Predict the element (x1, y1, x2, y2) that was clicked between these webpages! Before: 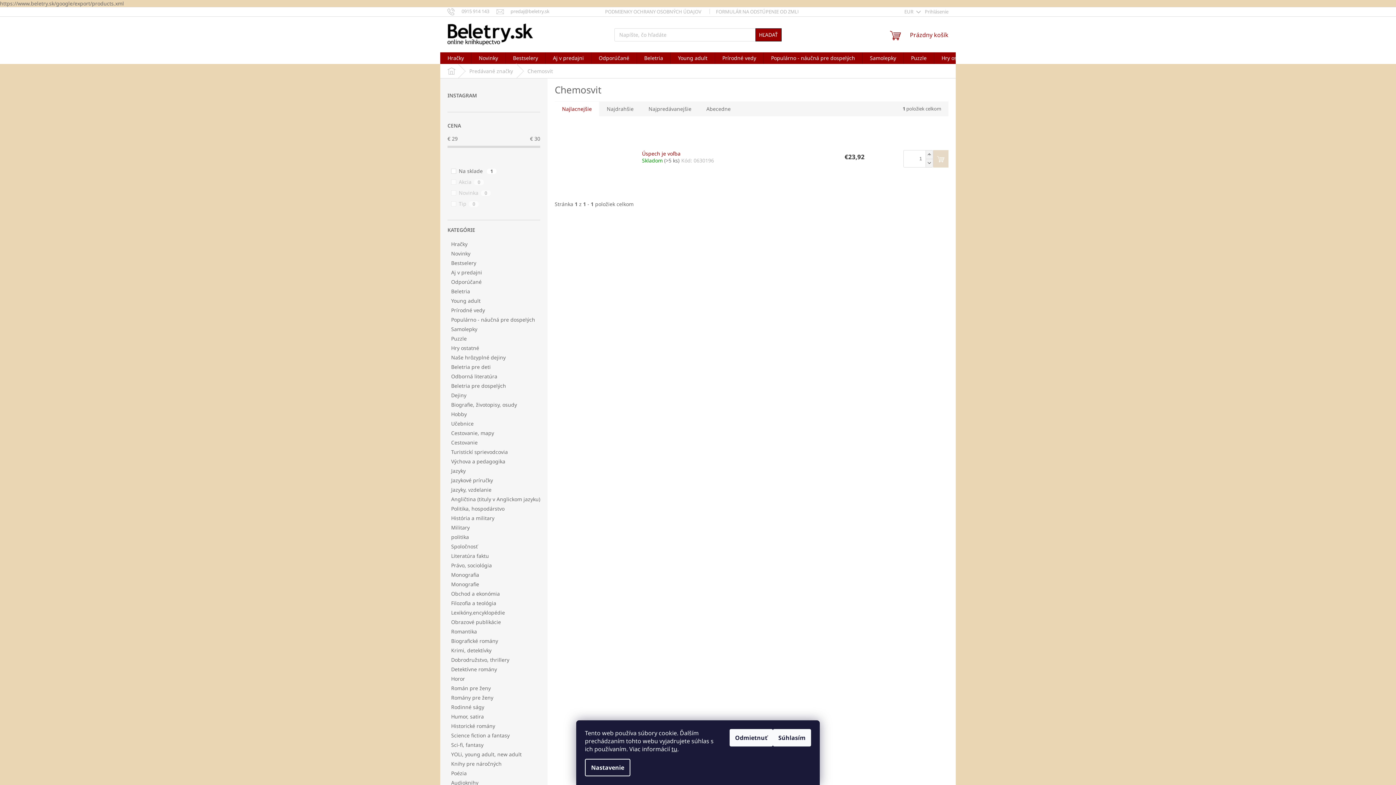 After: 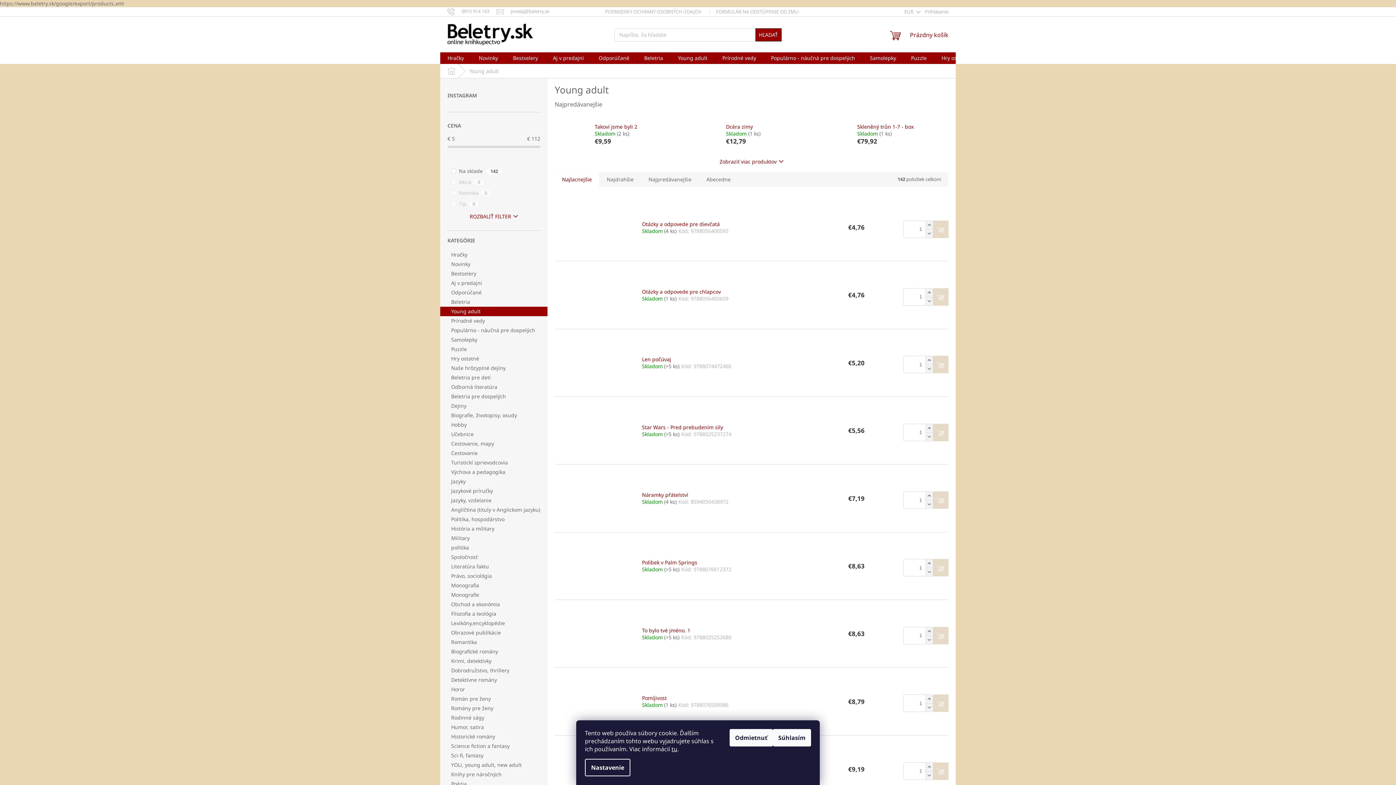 Action: bbox: (670, 52, 714, 64) label: Young adult